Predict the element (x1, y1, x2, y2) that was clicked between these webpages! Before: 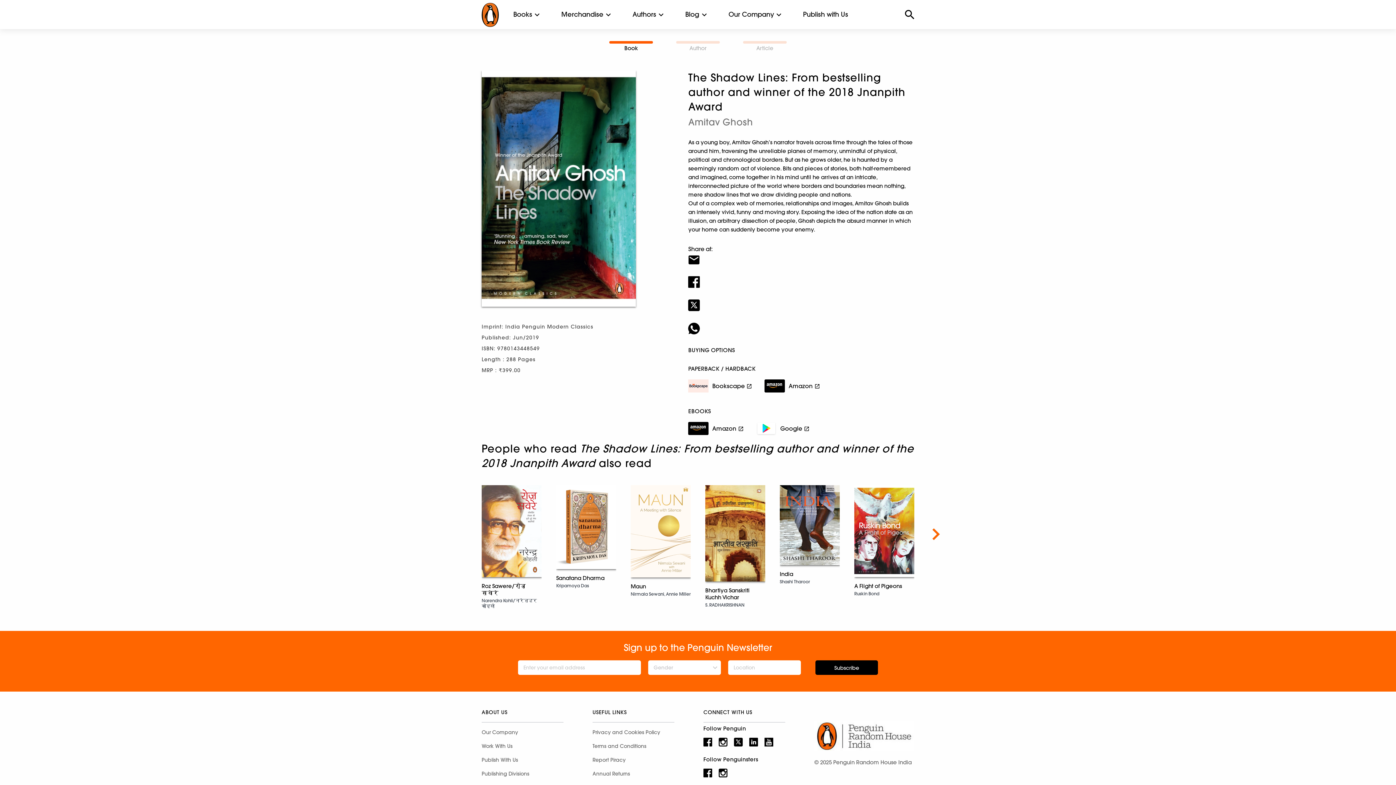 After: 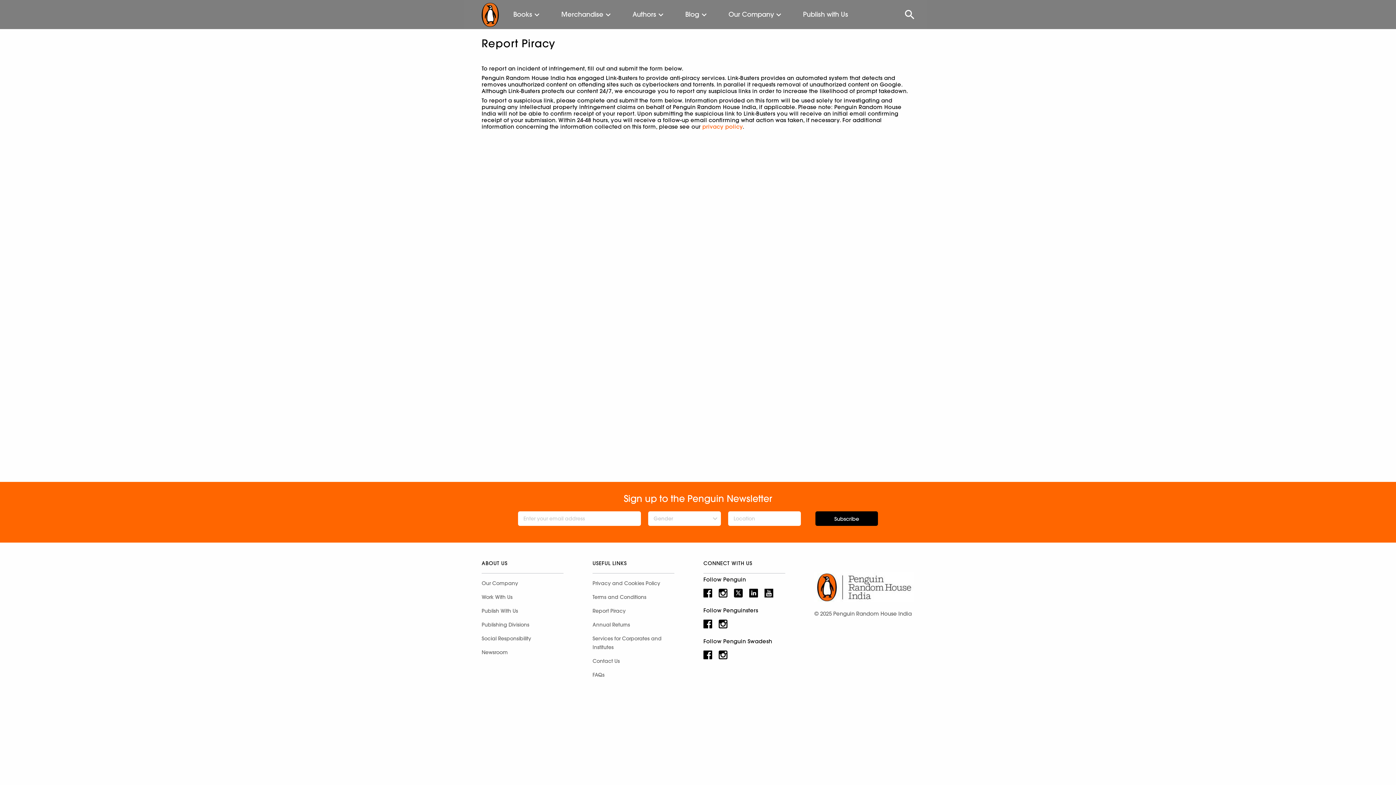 Action: bbox: (592, 753, 674, 767) label: Report Piracy